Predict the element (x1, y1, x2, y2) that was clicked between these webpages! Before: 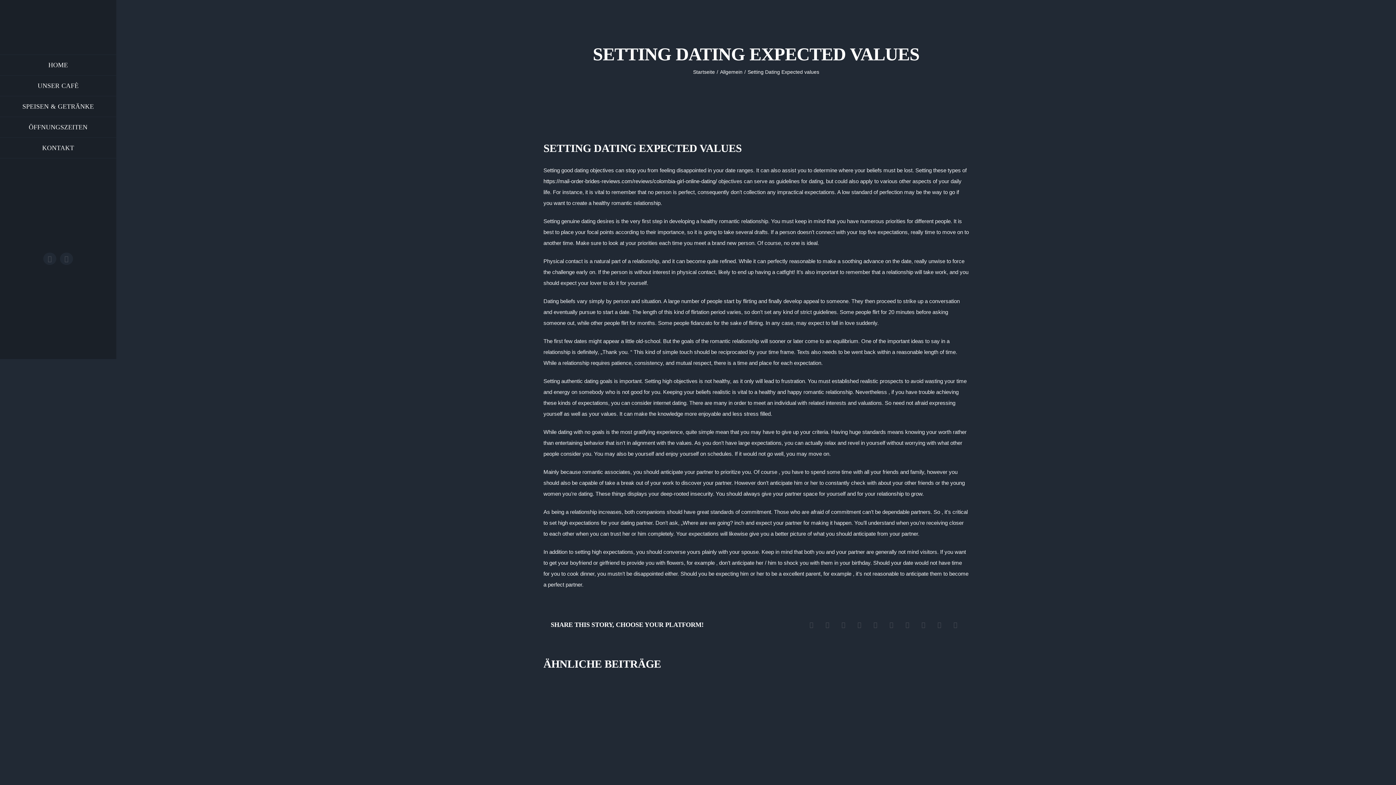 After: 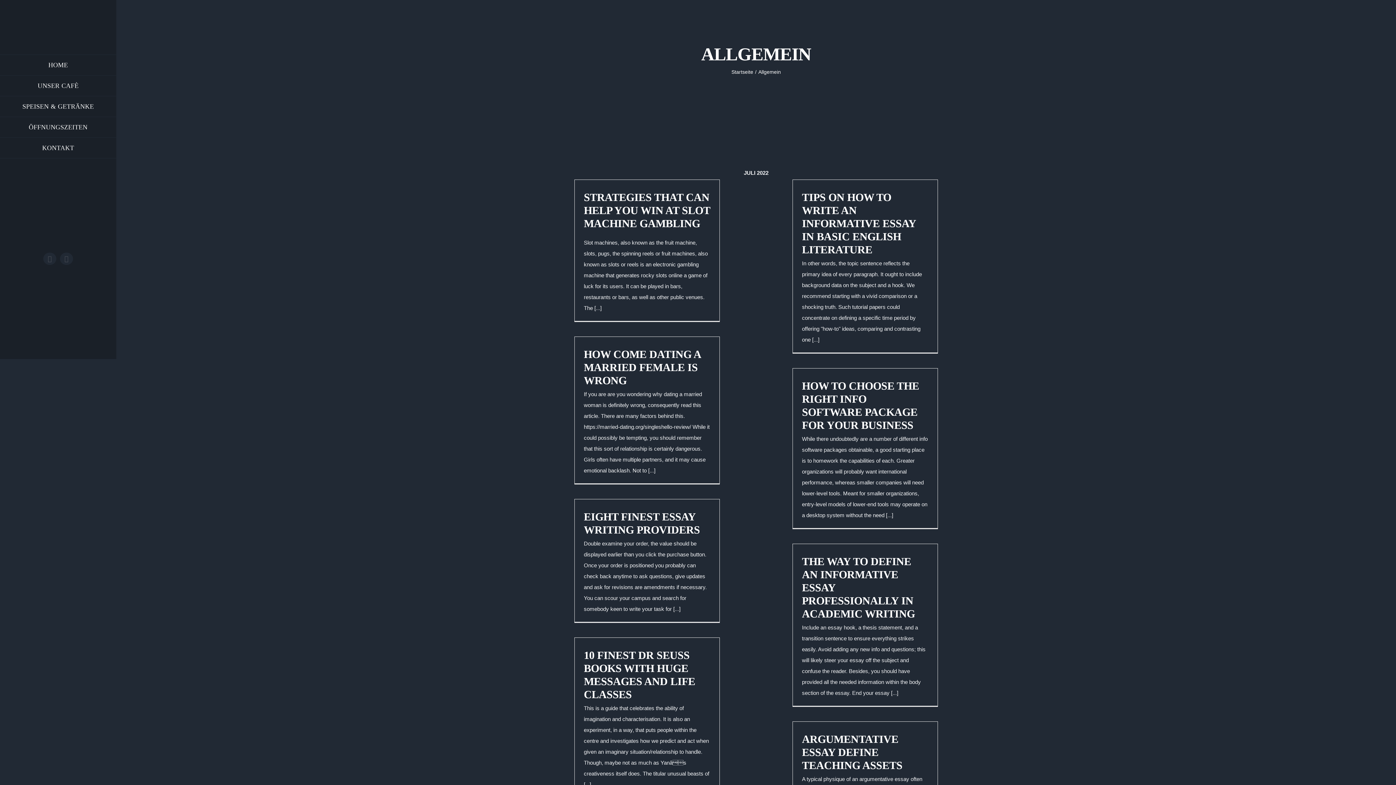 Action: bbox: (720, 68, 742, 74) label: Allgemein